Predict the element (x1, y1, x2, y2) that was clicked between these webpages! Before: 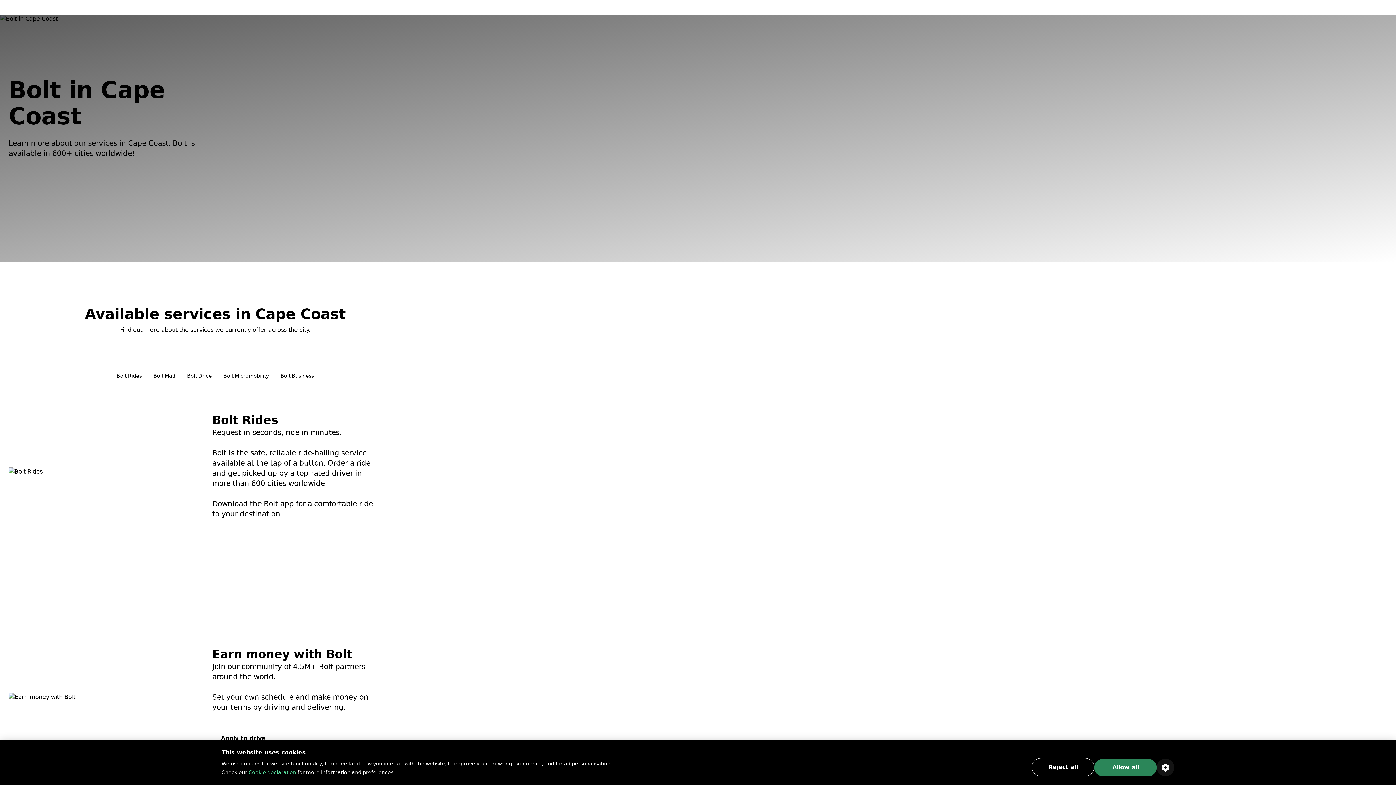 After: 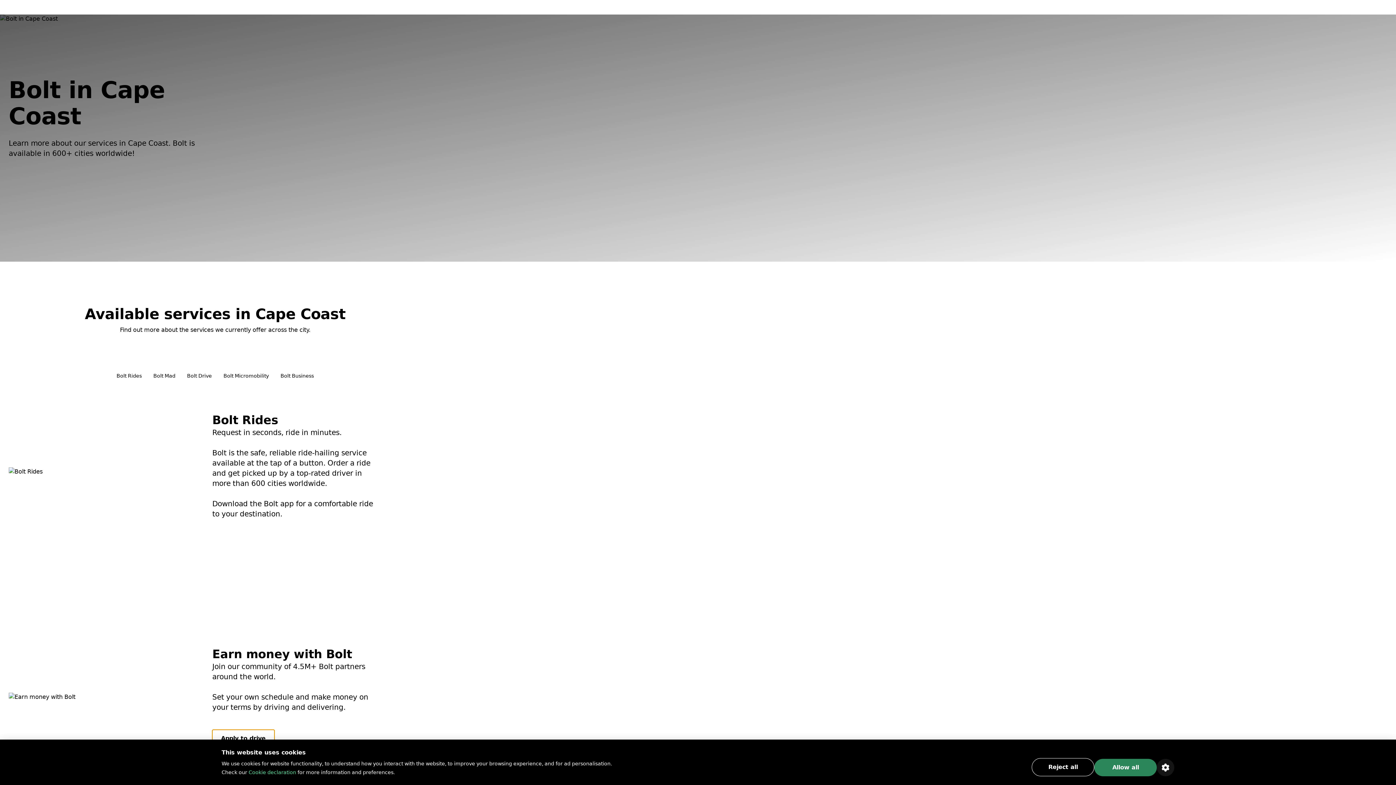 Action: bbox: (212, 730, 274, 747) label: Apply to drive